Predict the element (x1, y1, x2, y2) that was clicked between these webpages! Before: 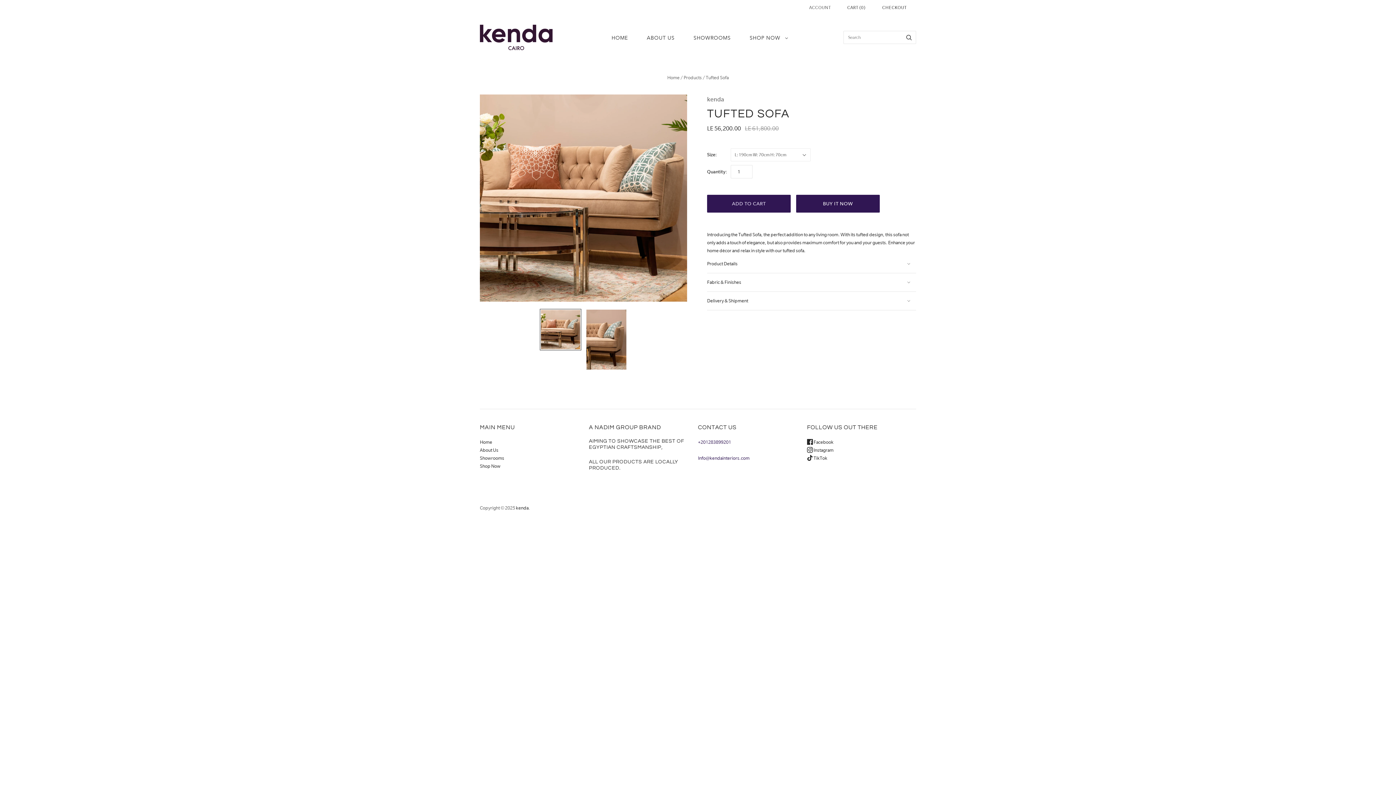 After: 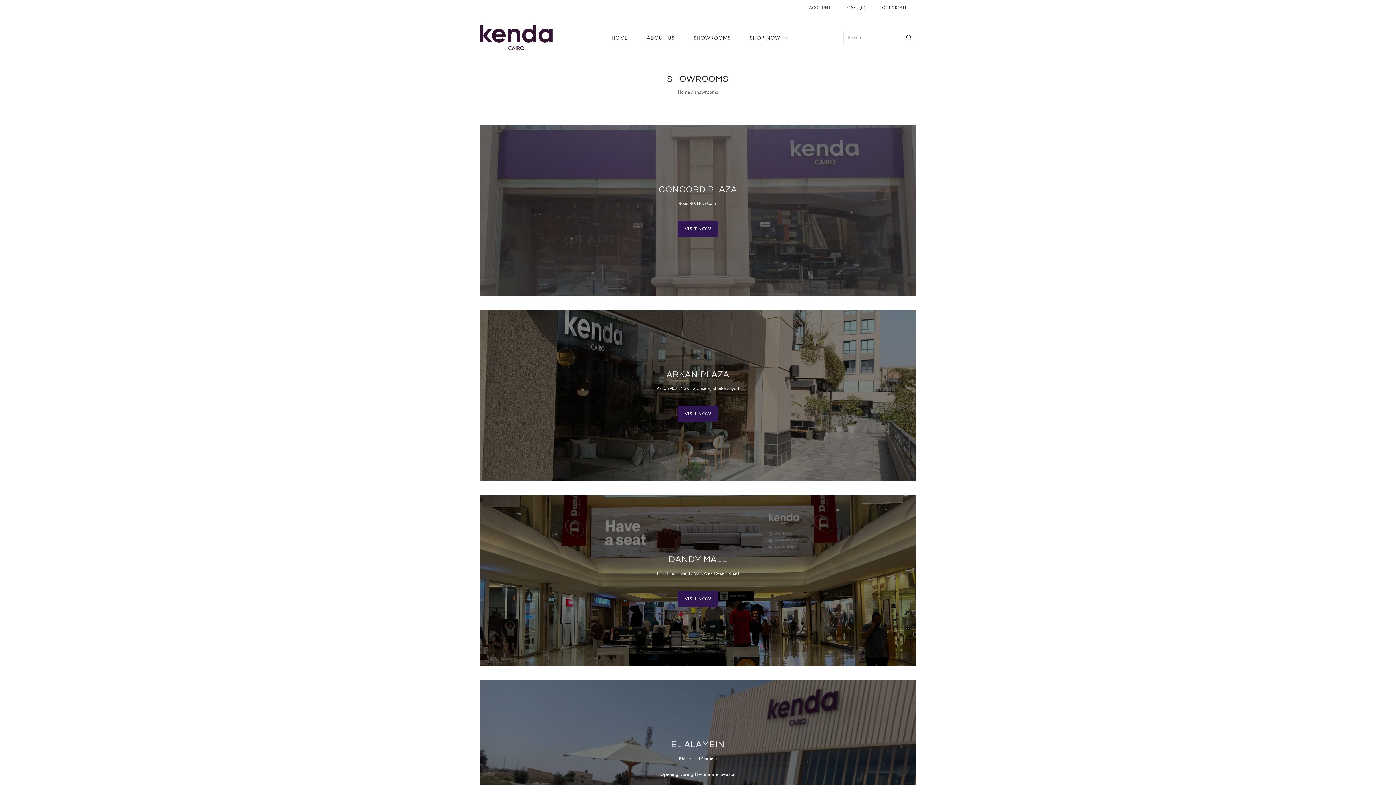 Action: bbox: (684, 27, 740, 48) label: SHOWROOMS